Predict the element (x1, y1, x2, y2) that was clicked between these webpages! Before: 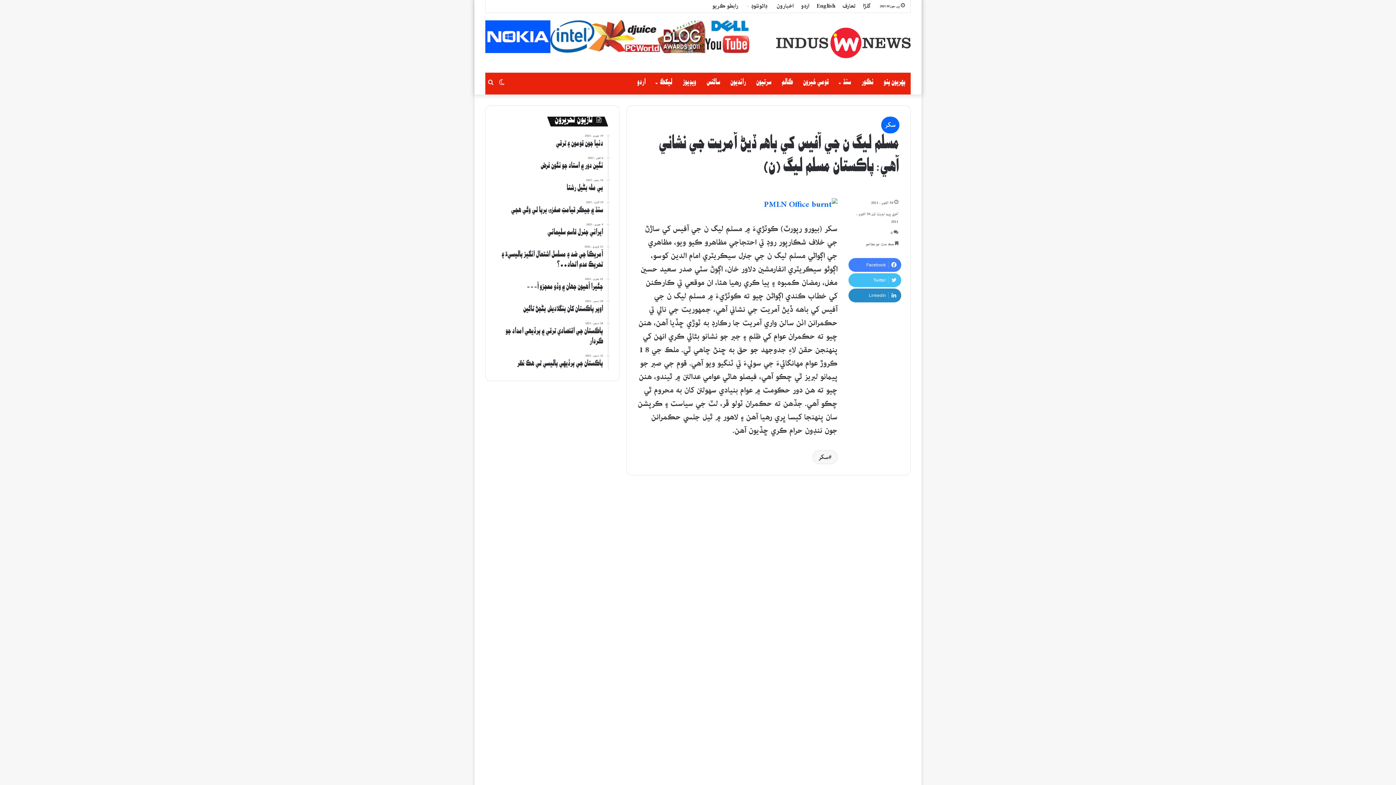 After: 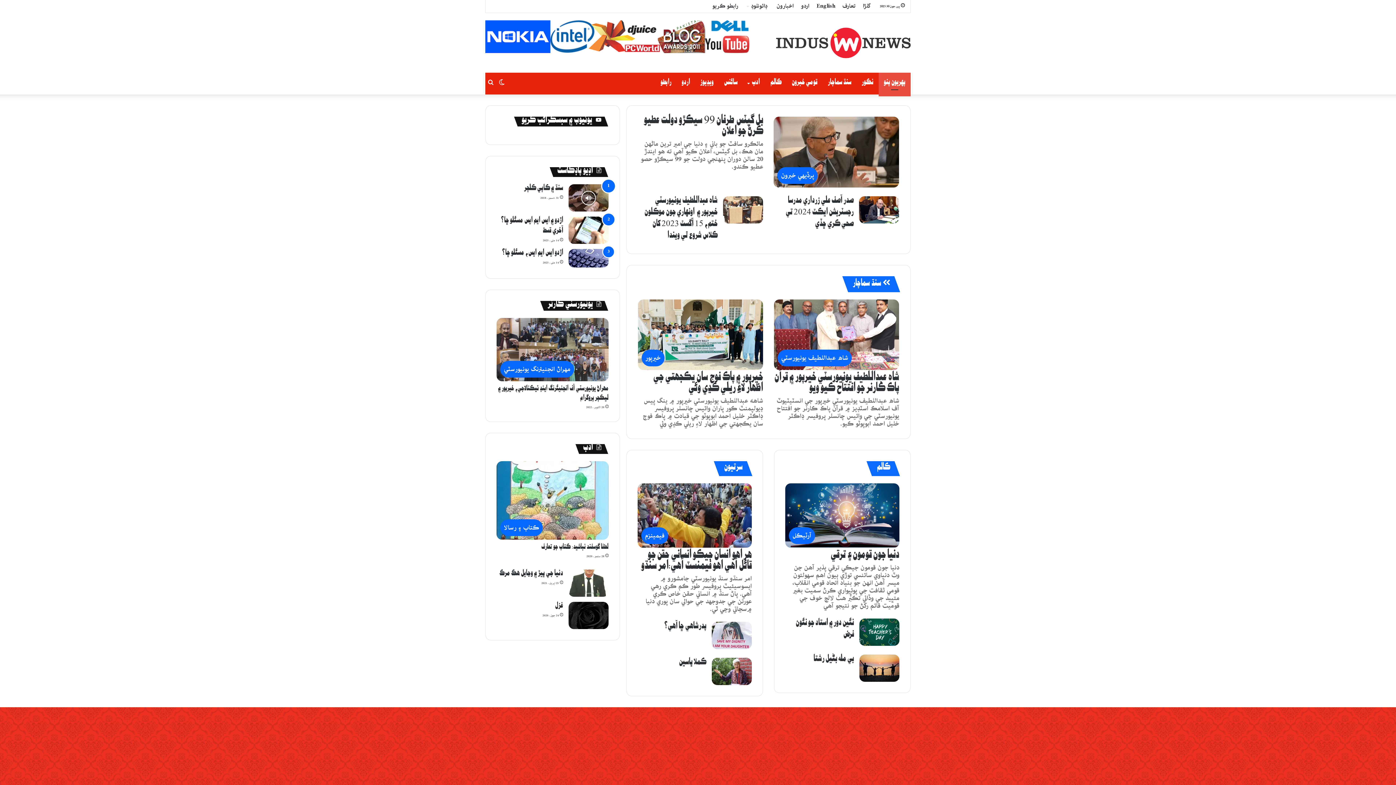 Action: bbox: (878, 72, 910, 94) label: پھريون پنو